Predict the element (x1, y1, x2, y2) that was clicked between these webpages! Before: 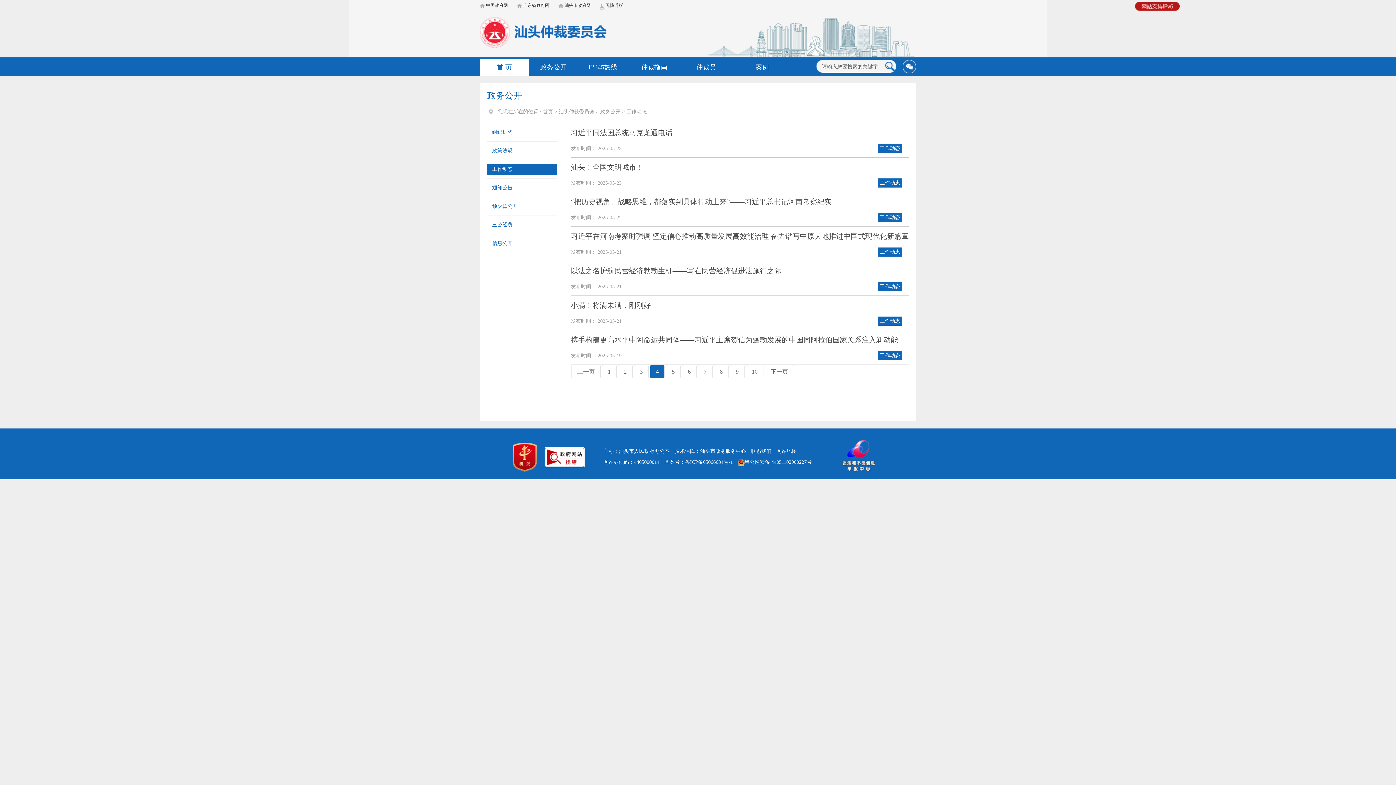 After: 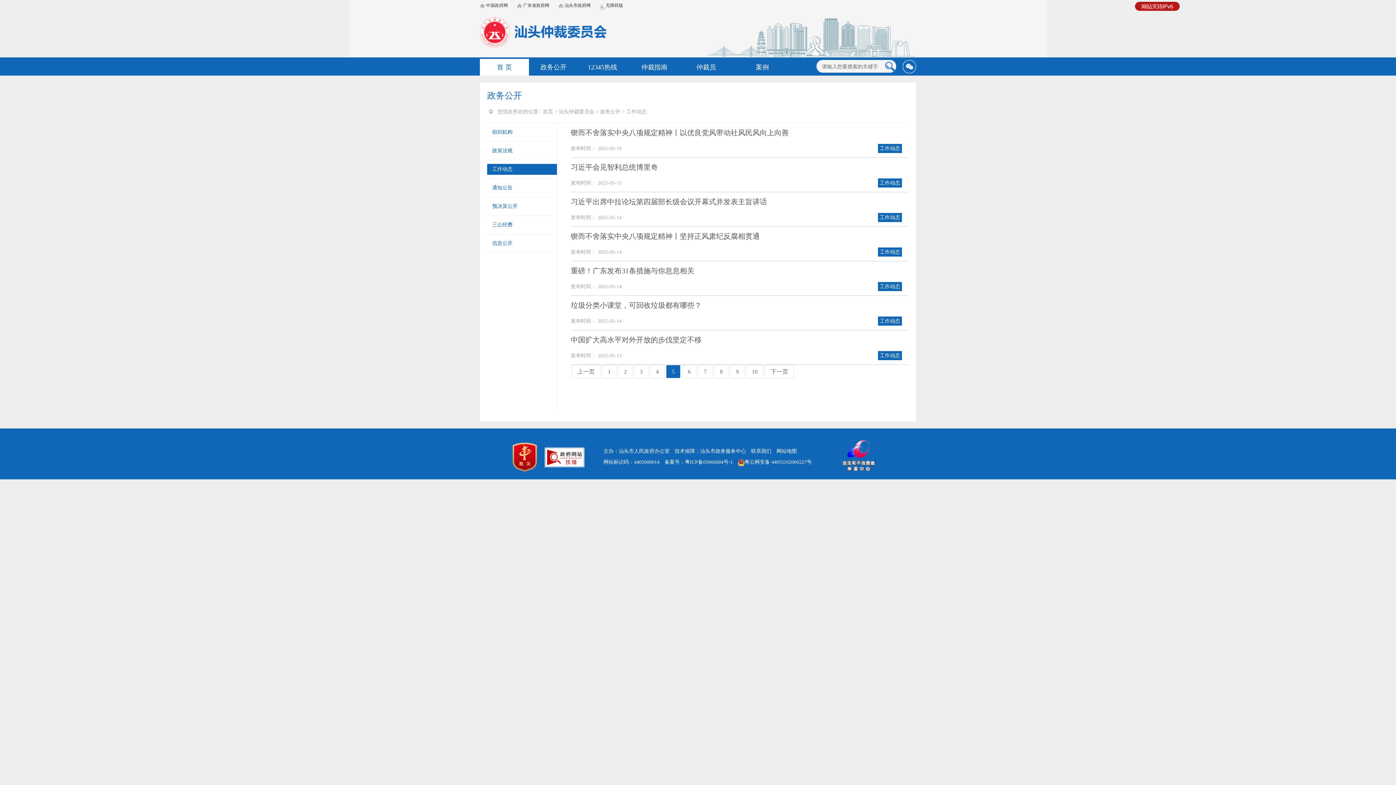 Action: bbox: (770, 368, 788, 374) label: 下一页